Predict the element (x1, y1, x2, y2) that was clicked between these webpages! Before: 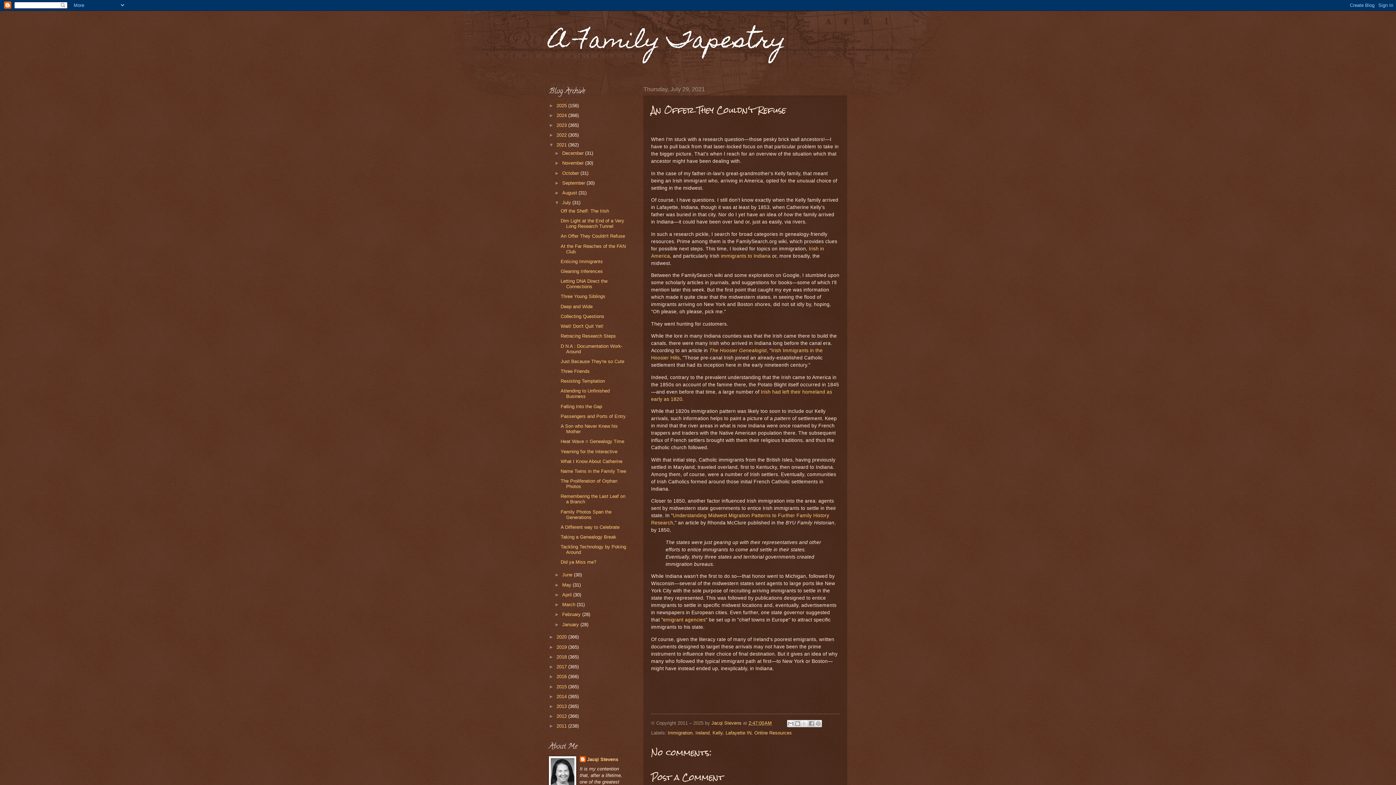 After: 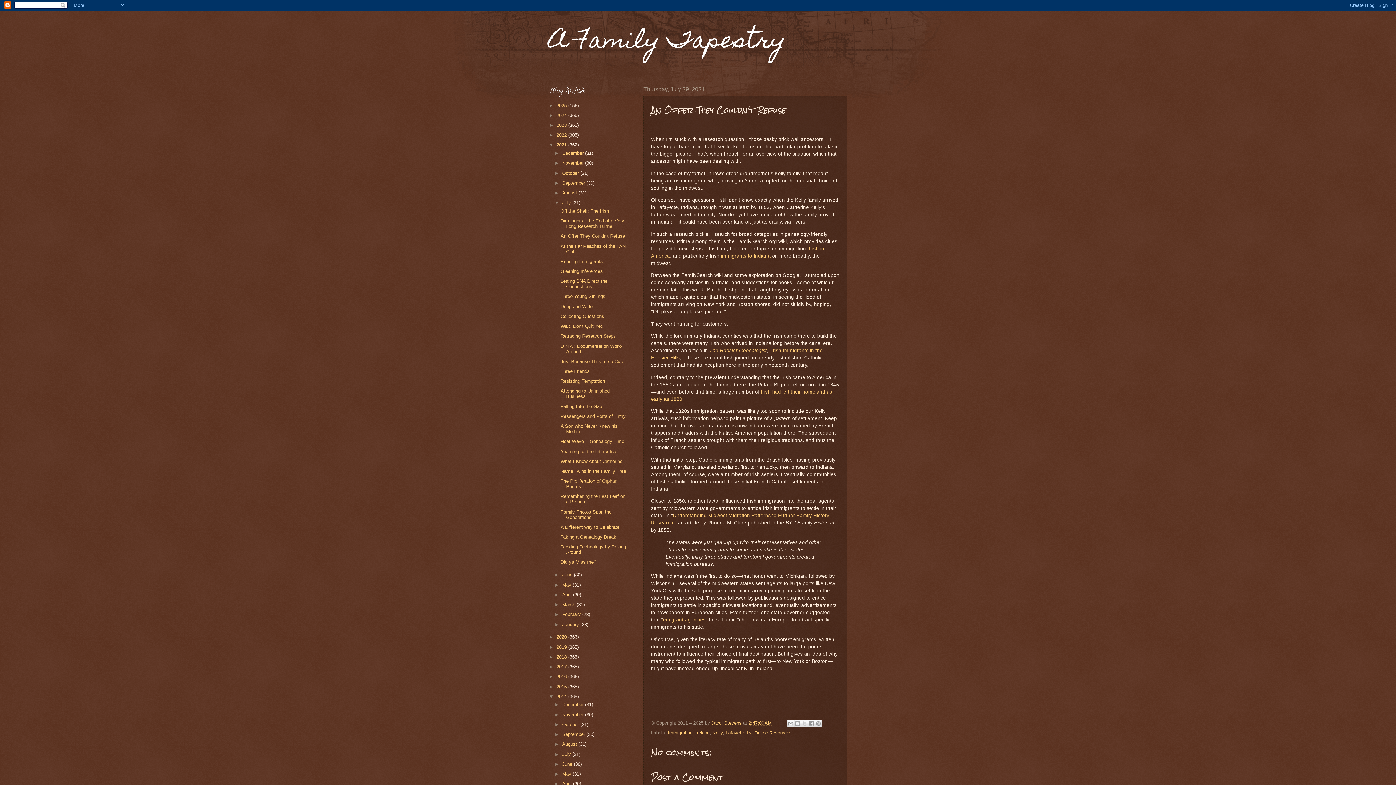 Action: bbox: (549, 694, 556, 699) label: ►  